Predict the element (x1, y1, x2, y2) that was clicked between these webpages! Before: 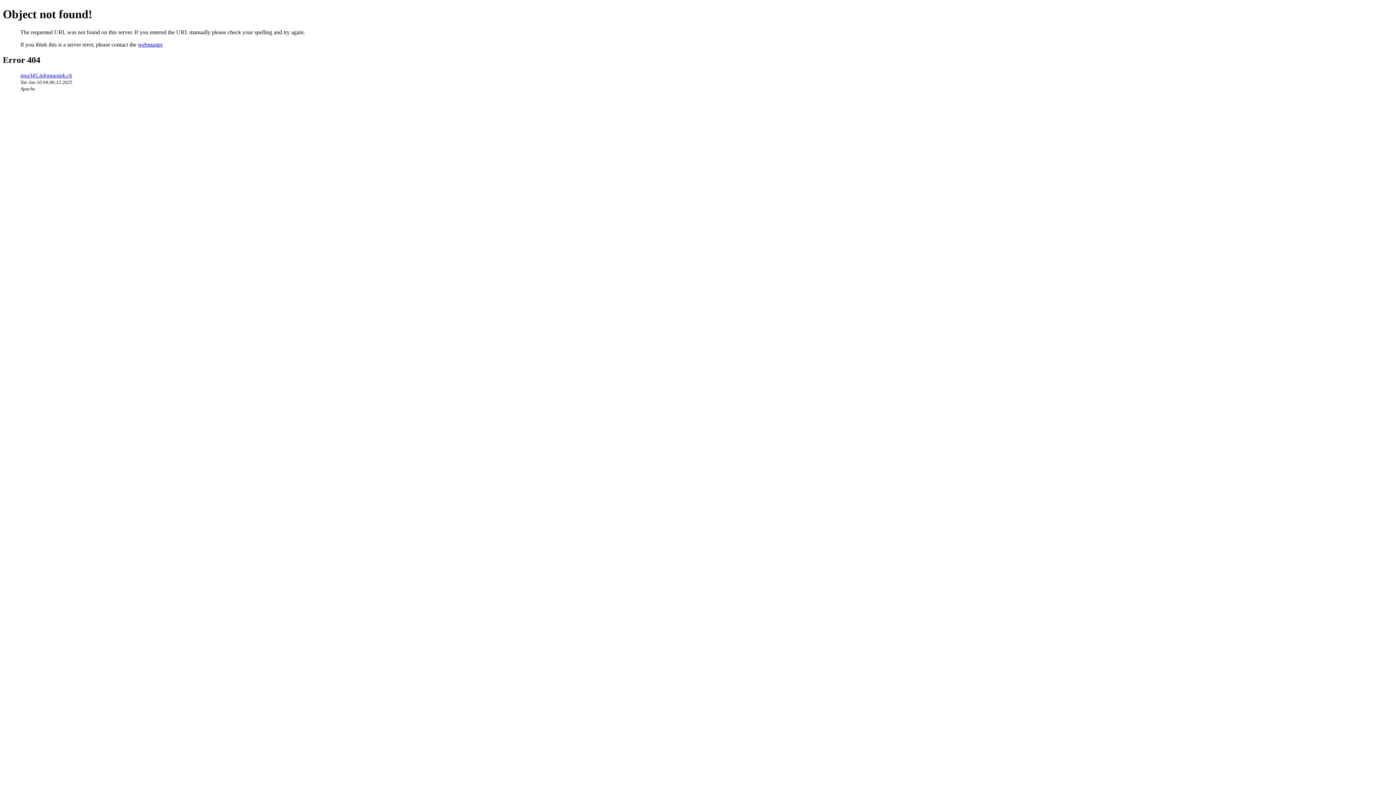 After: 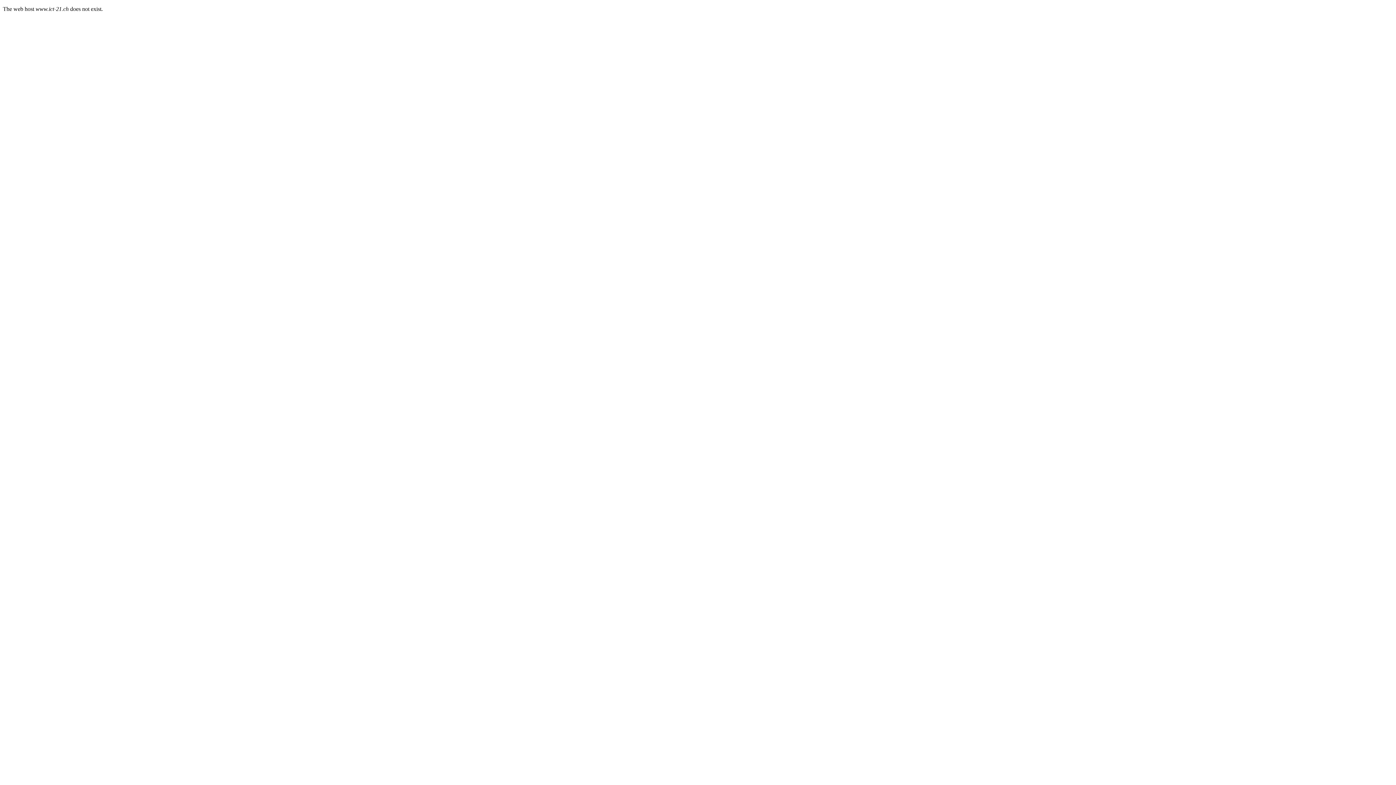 Action: bbox: (20, 72, 72, 78) label: imu345.infomaniak.ch